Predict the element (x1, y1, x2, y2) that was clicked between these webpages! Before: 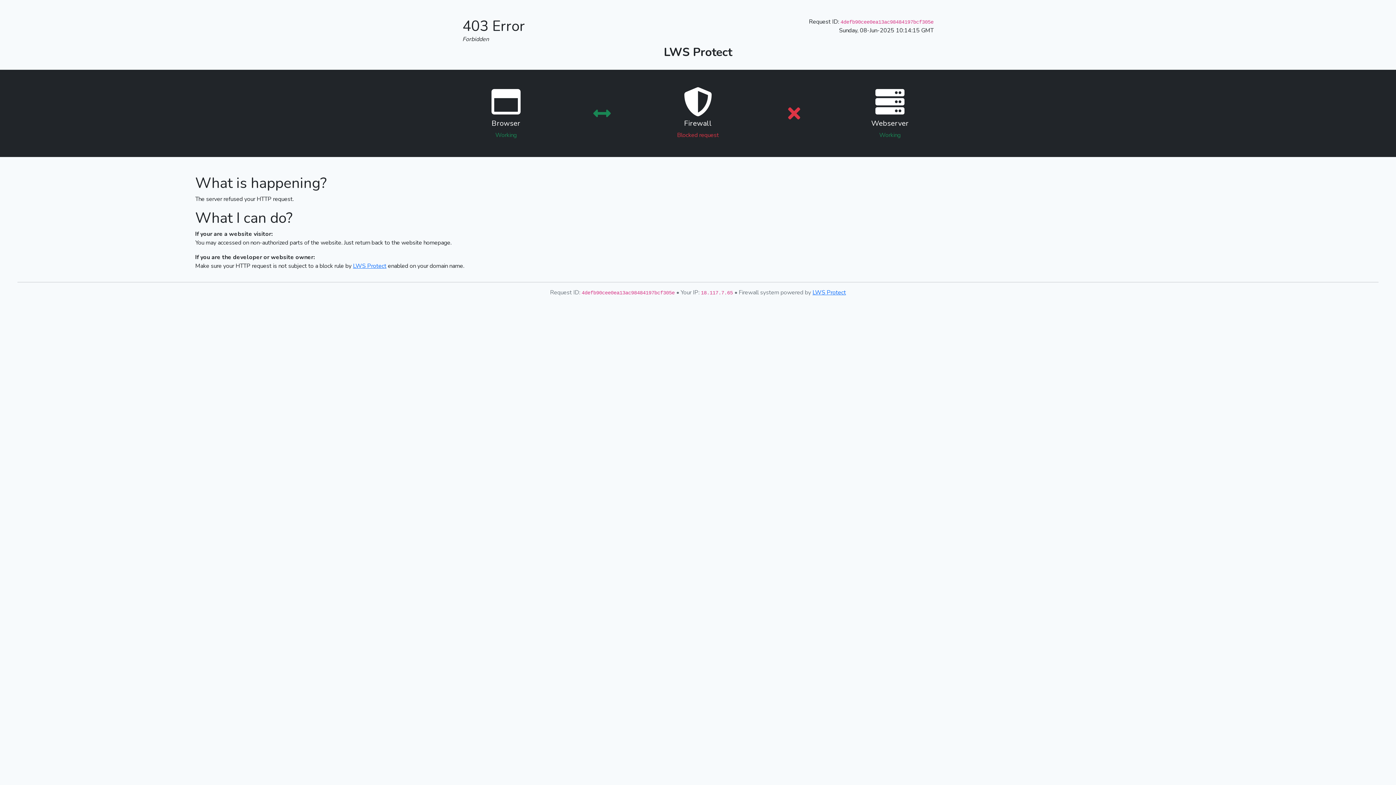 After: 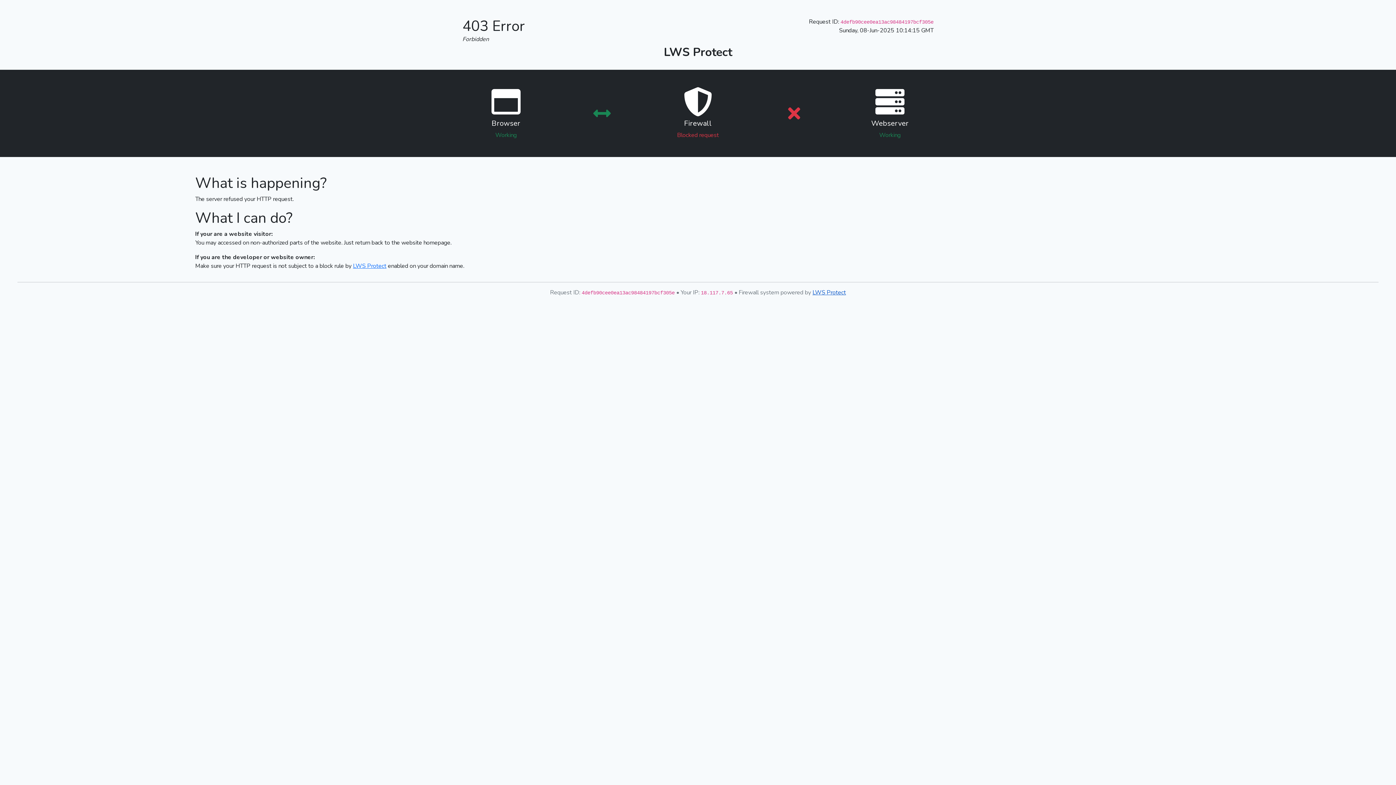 Action: label: LWS Protect bbox: (812, 288, 846, 296)